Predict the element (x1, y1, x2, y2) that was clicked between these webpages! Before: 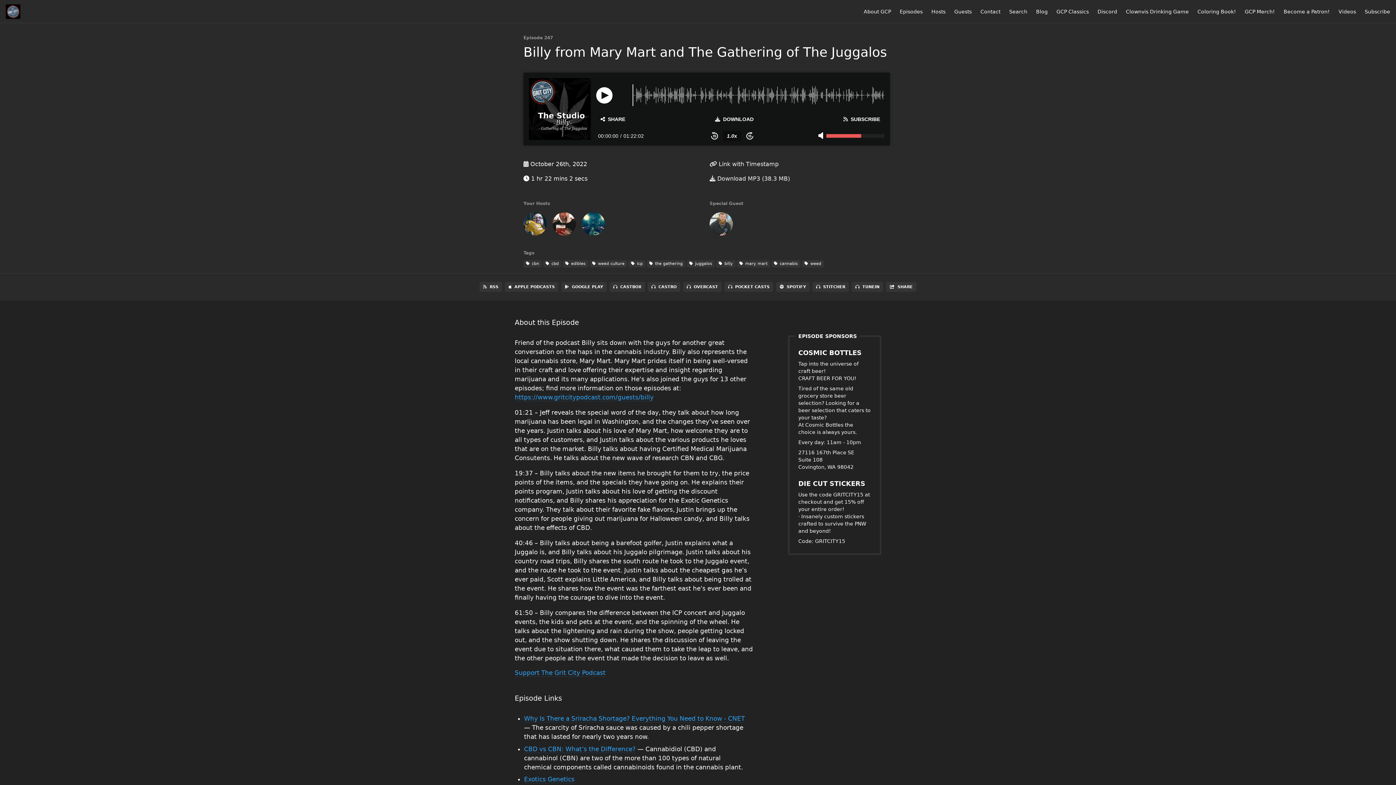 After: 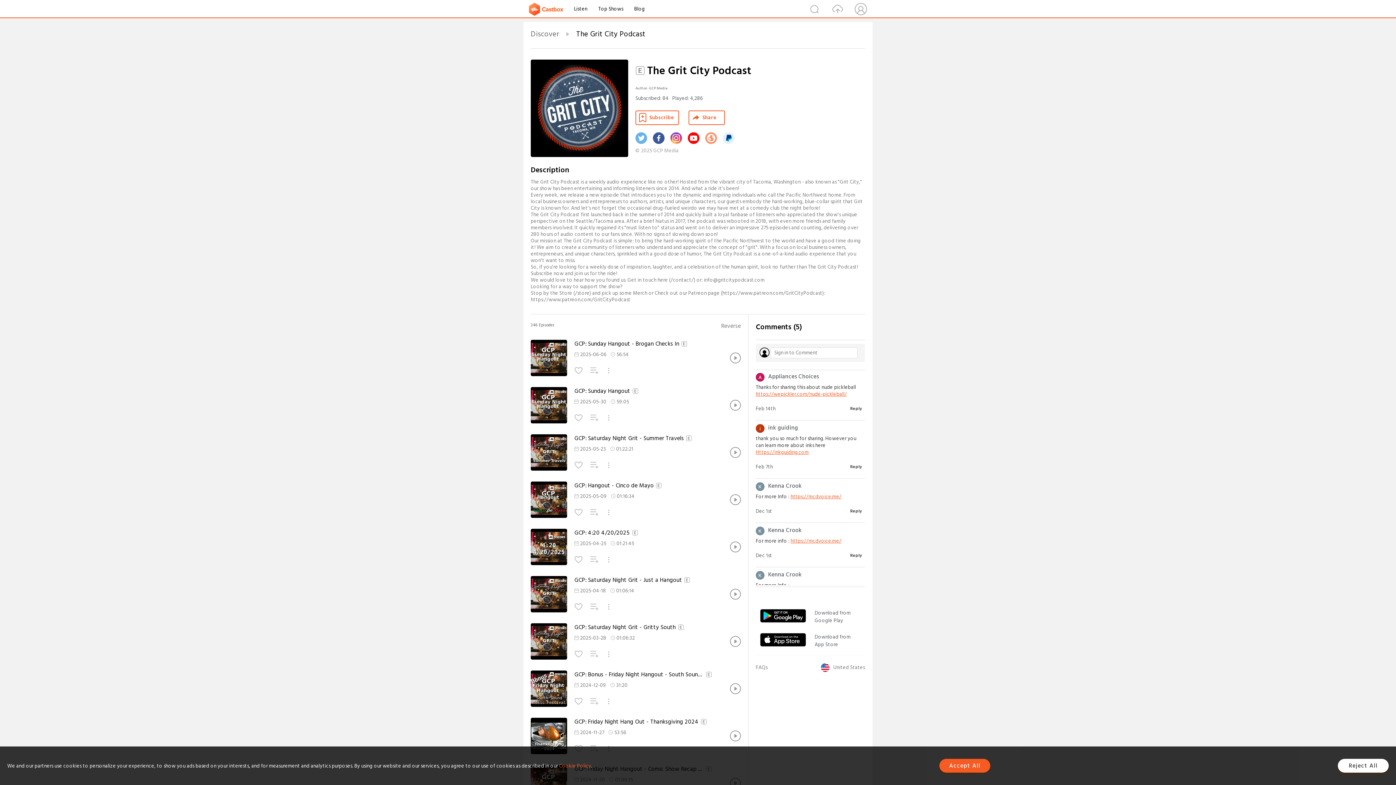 Action: bbox: (609, 282, 645, 292) label: CASTBOX